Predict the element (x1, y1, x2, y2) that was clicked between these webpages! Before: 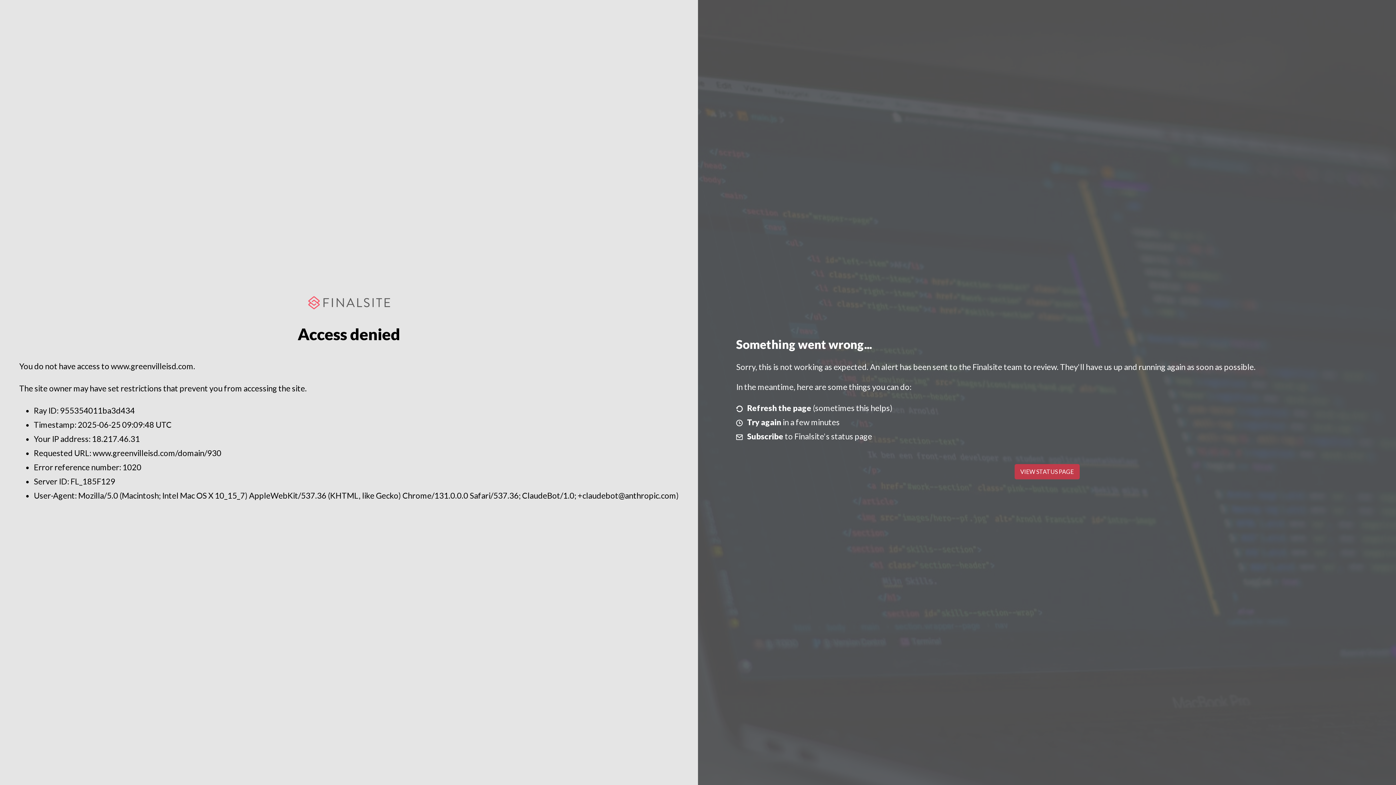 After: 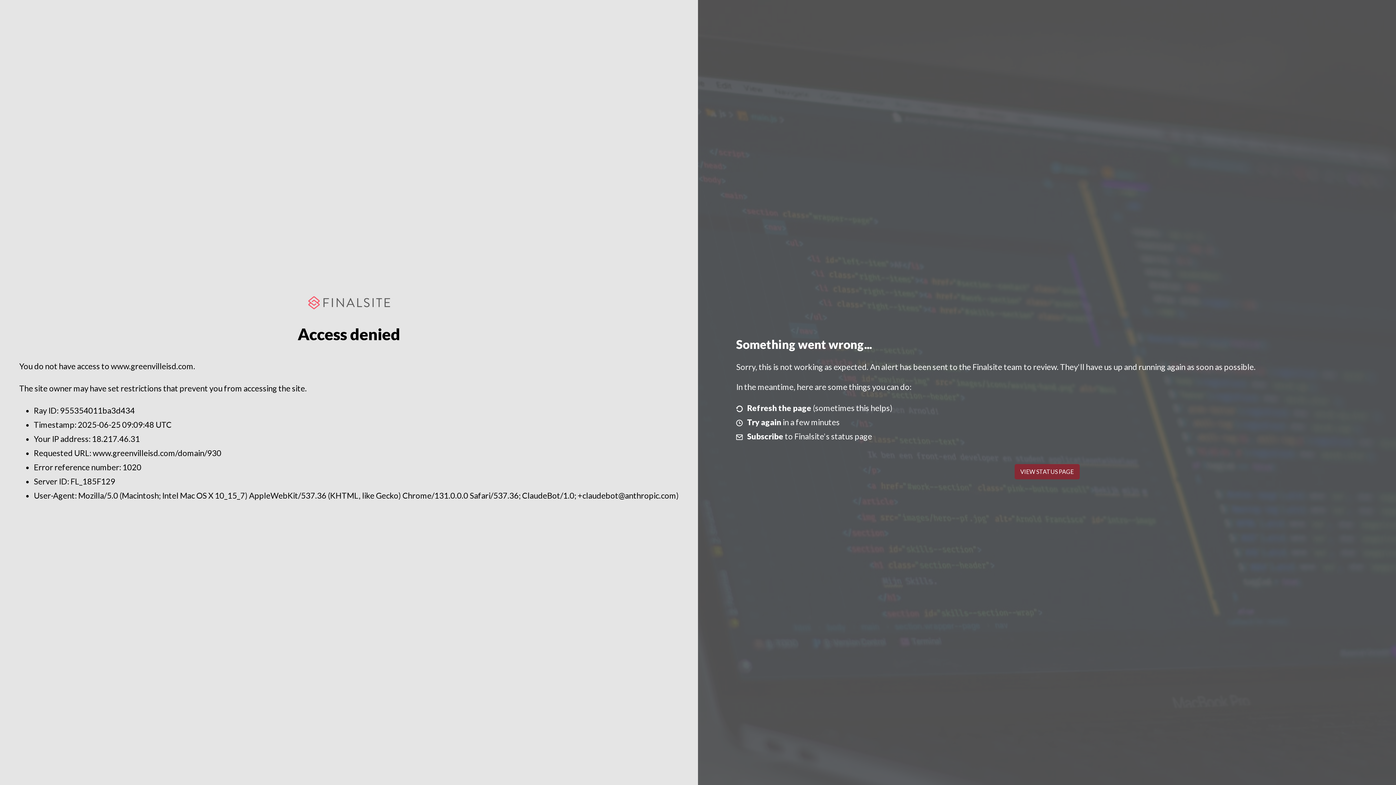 Action: bbox: (1014, 464, 1079, 479) label: VIEW STATUS PAGE